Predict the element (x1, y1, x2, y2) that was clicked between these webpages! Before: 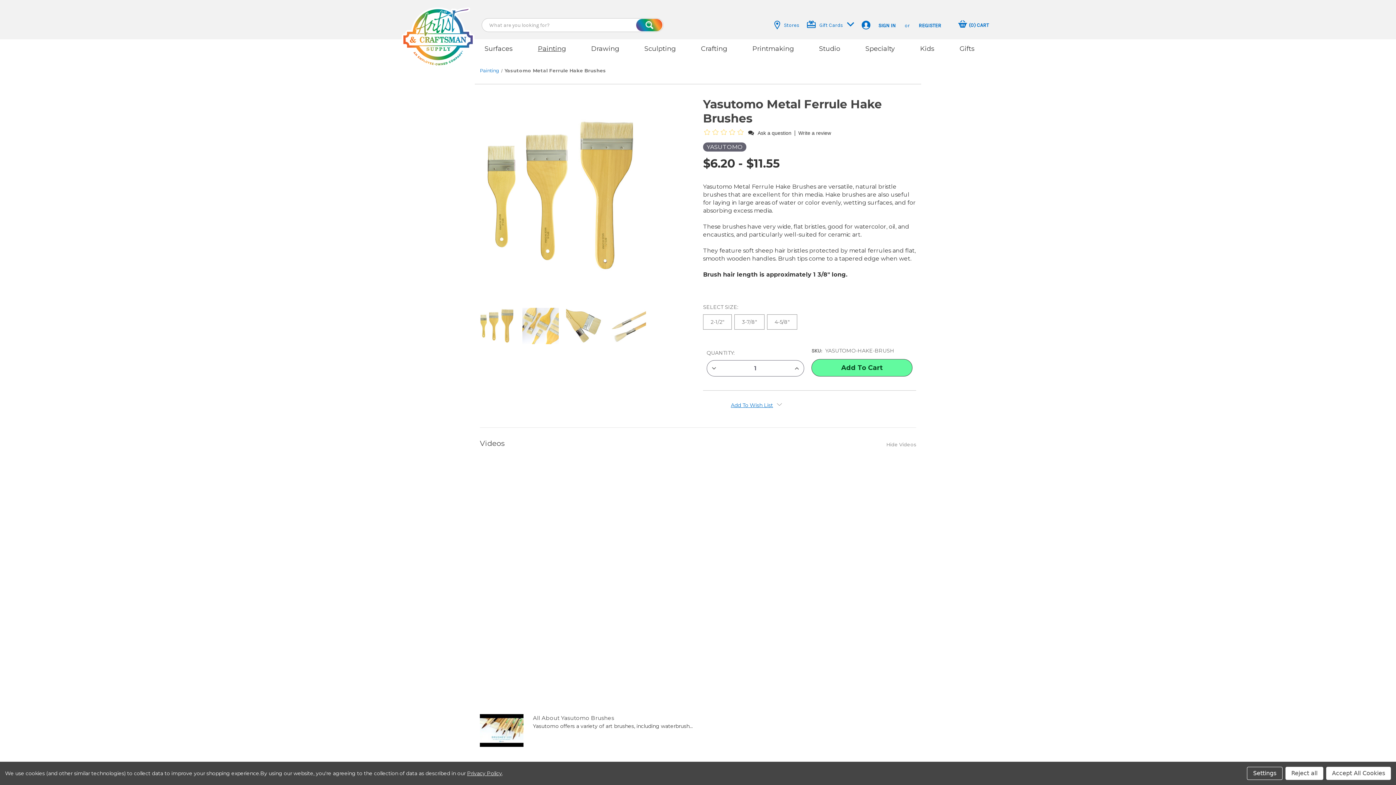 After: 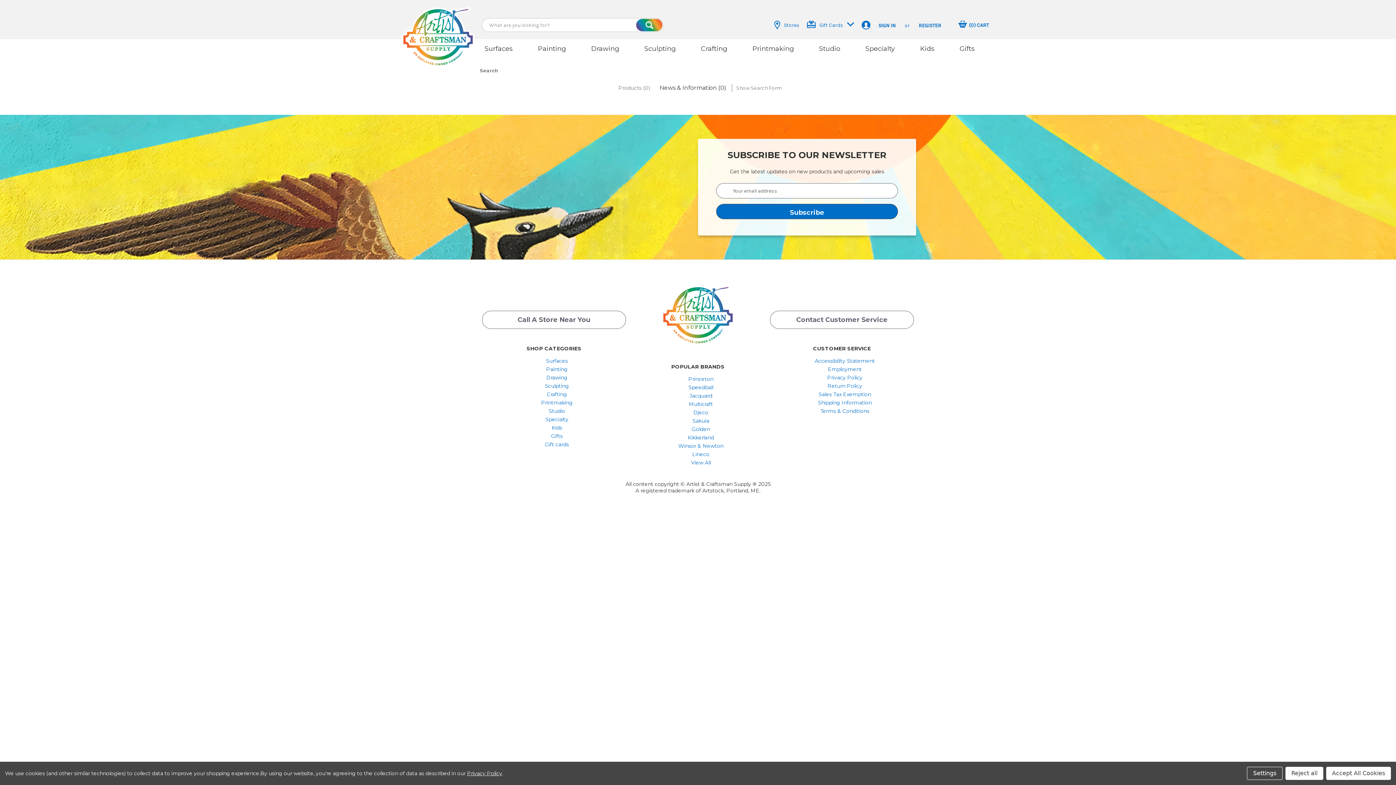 Action: label: Search bbox: (636, 18, 665, 31)